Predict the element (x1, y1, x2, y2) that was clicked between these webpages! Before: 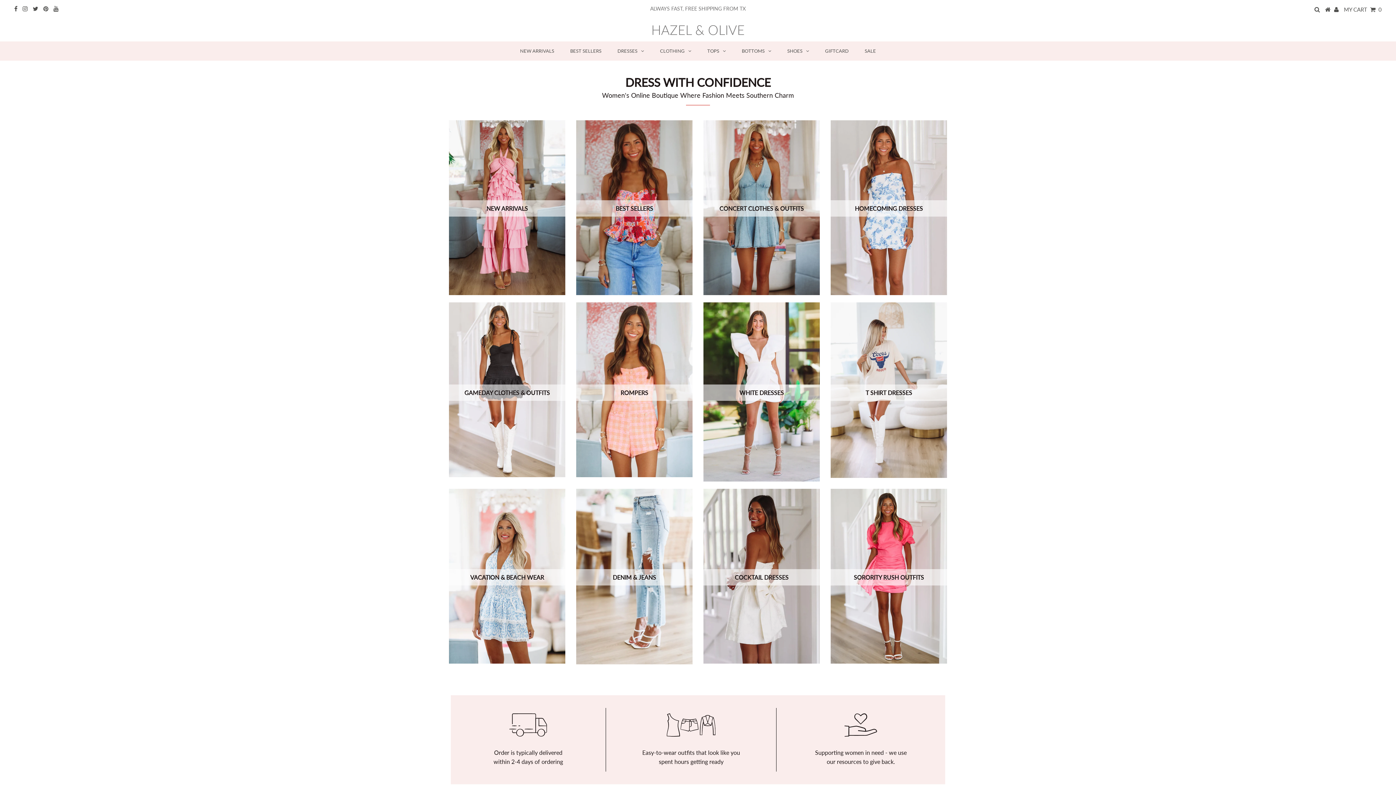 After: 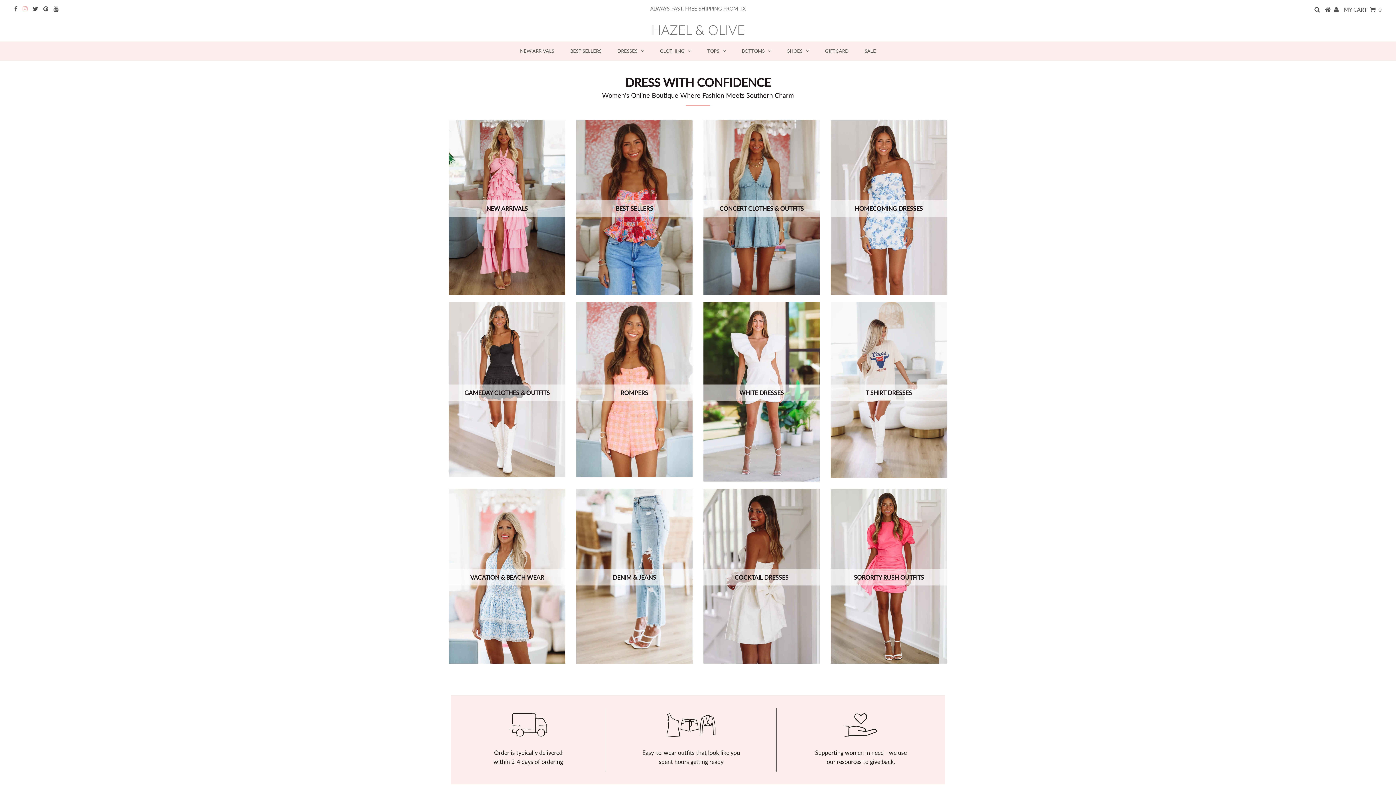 Action: bbox: (22, 5, 27, 12) label: Instagram